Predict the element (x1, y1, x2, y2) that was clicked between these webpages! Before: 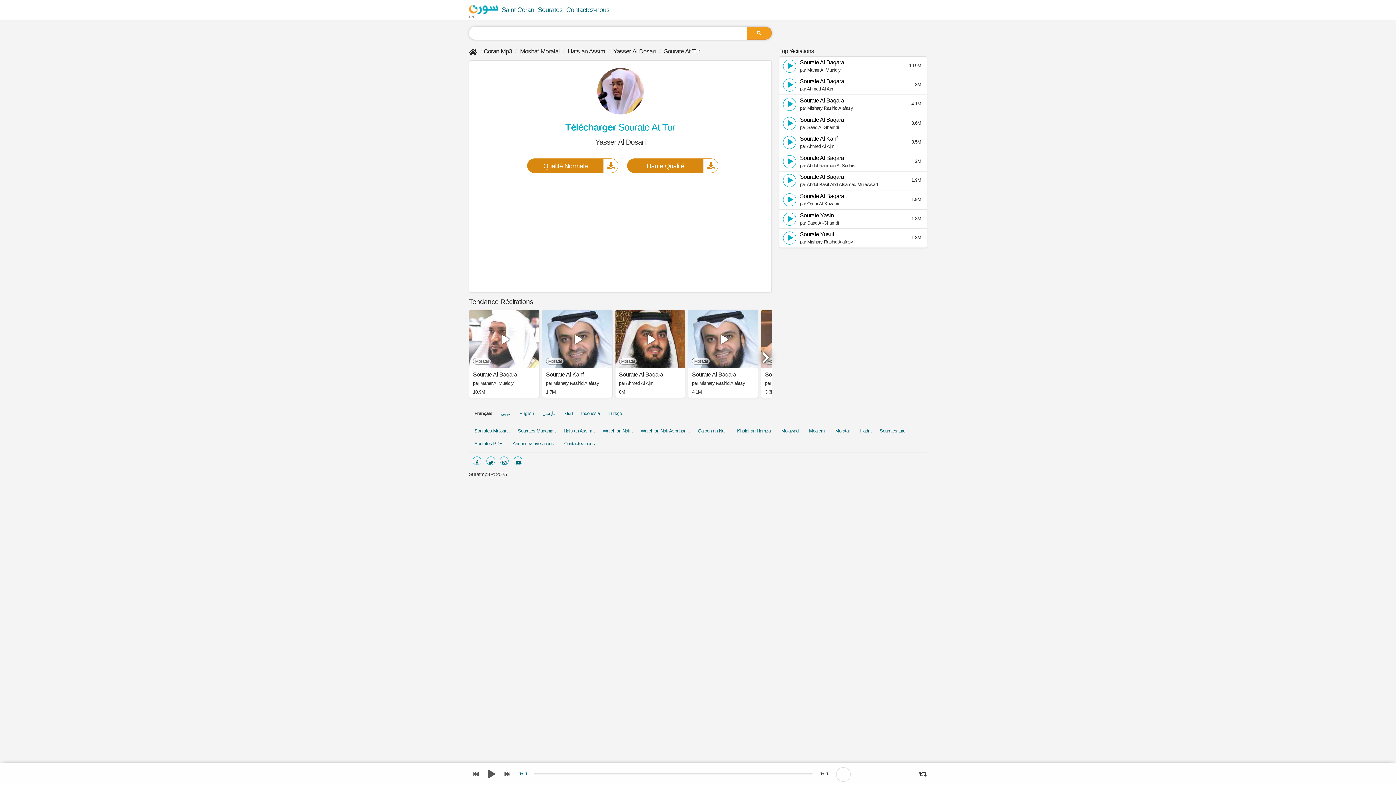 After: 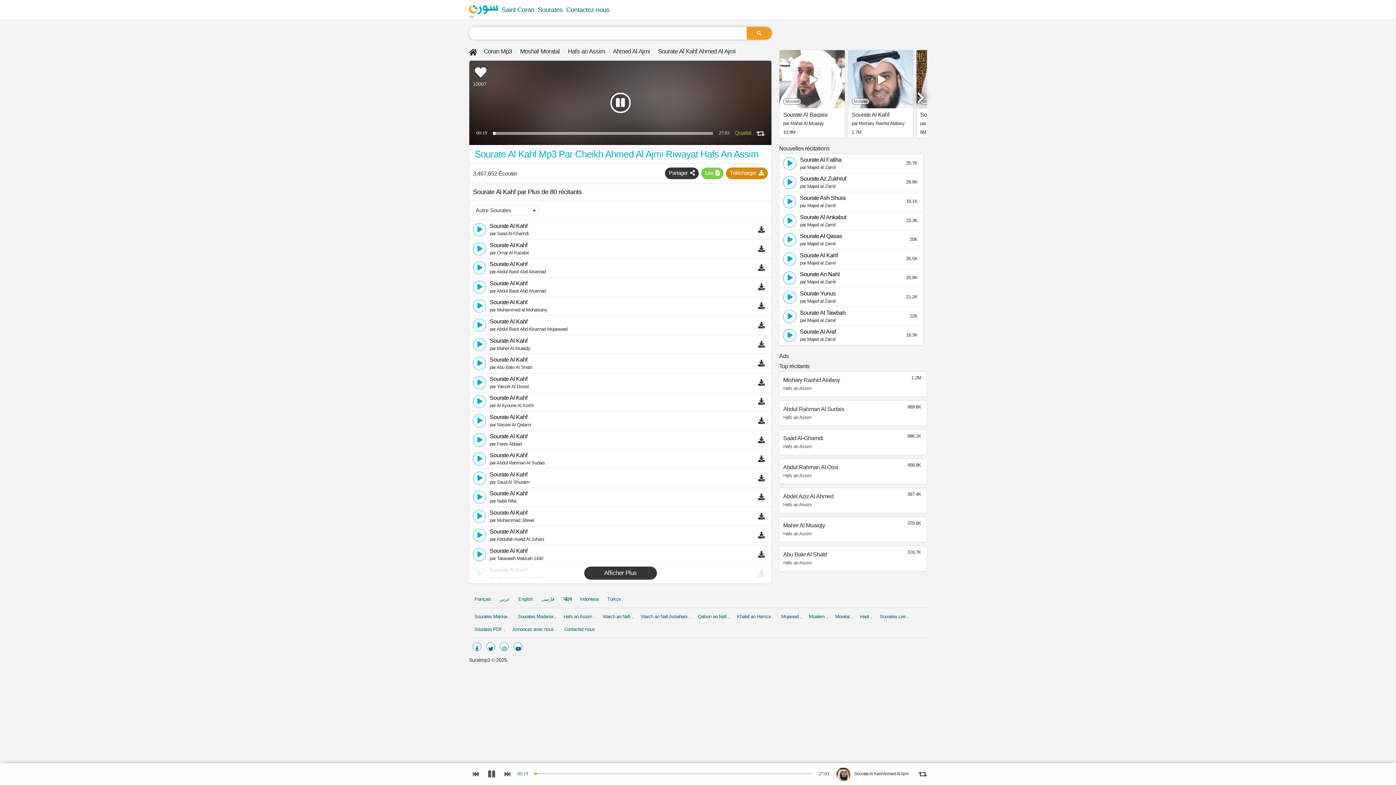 Action: label: Sourate Al Kahf
par Ahmed Al Ajmi bbox: (800, 136, 837, 148)